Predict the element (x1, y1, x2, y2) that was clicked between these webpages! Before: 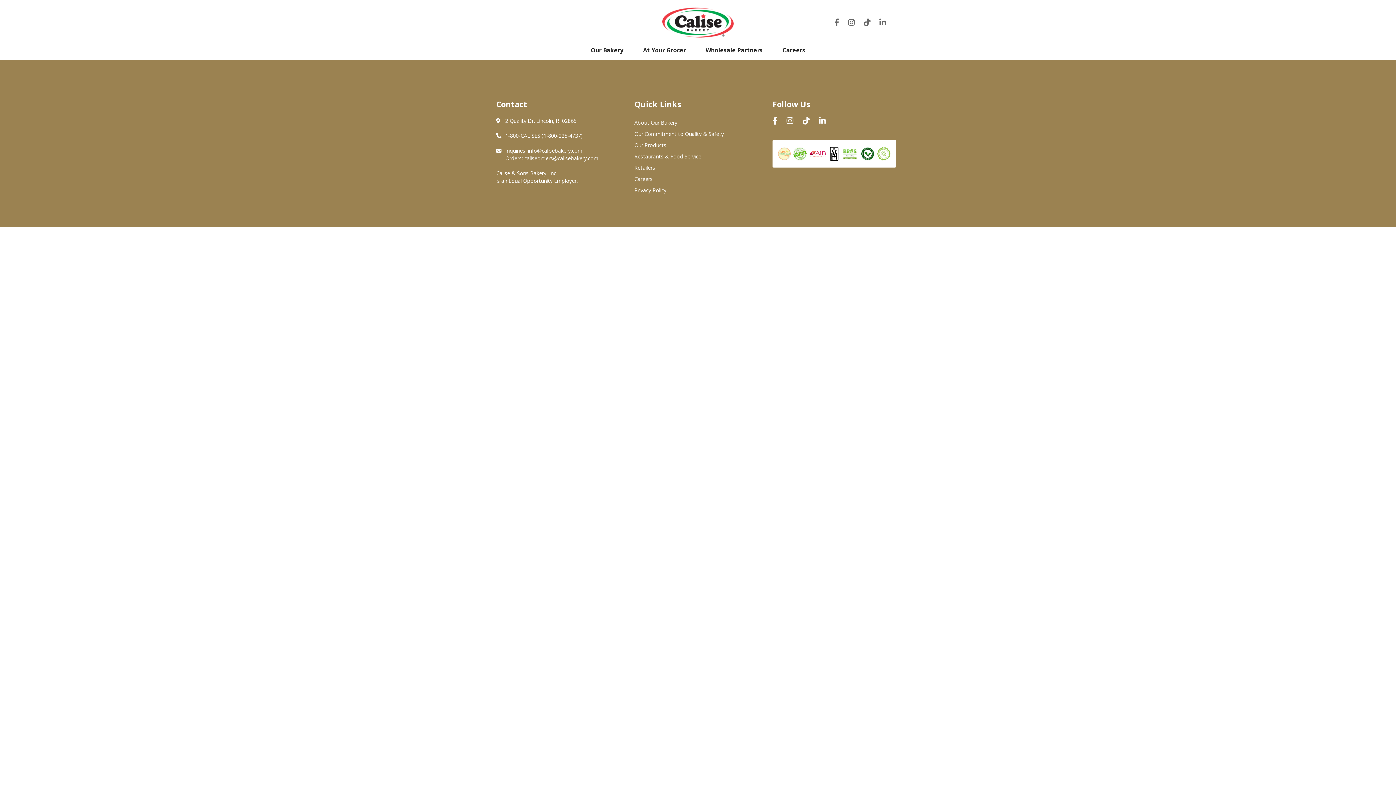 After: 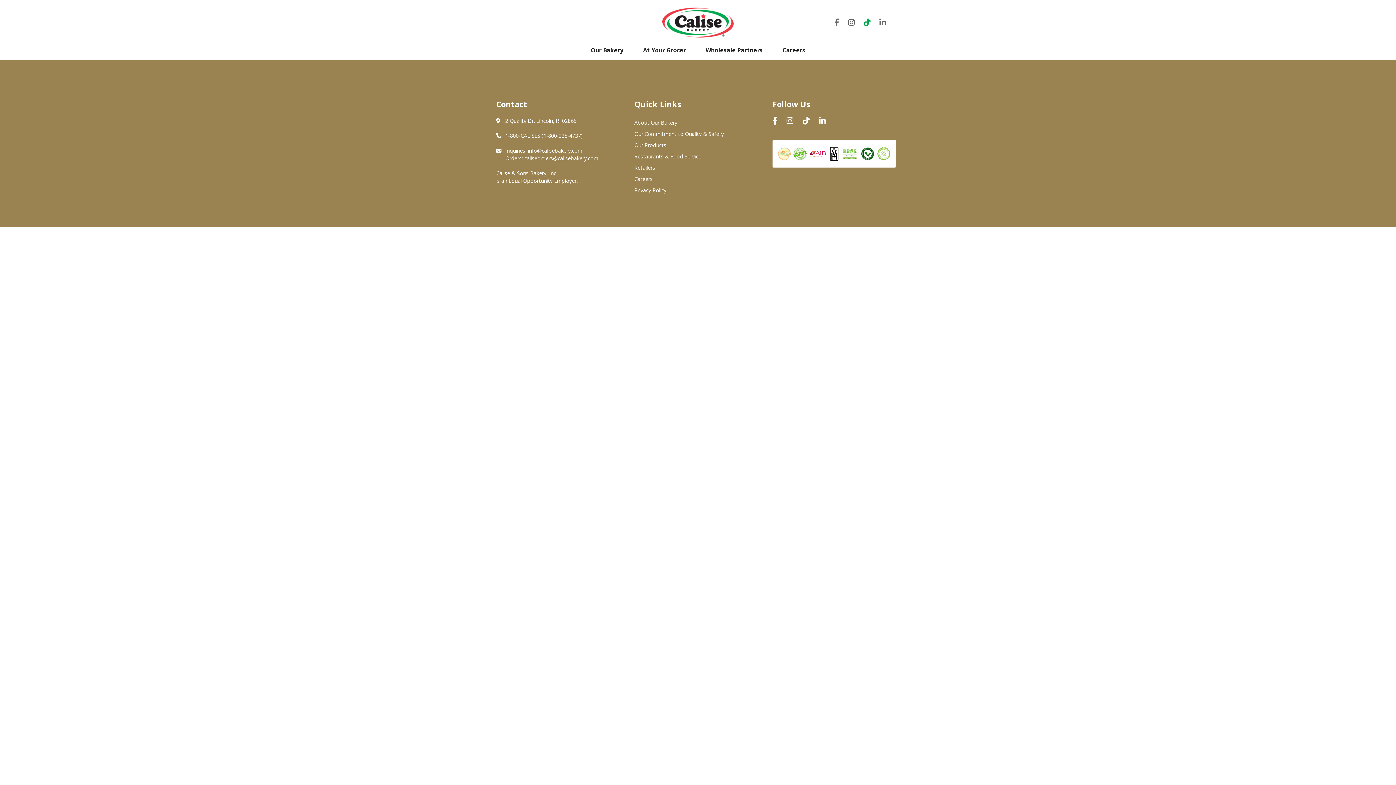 Action: bbox: (856, 18, 870, 26)